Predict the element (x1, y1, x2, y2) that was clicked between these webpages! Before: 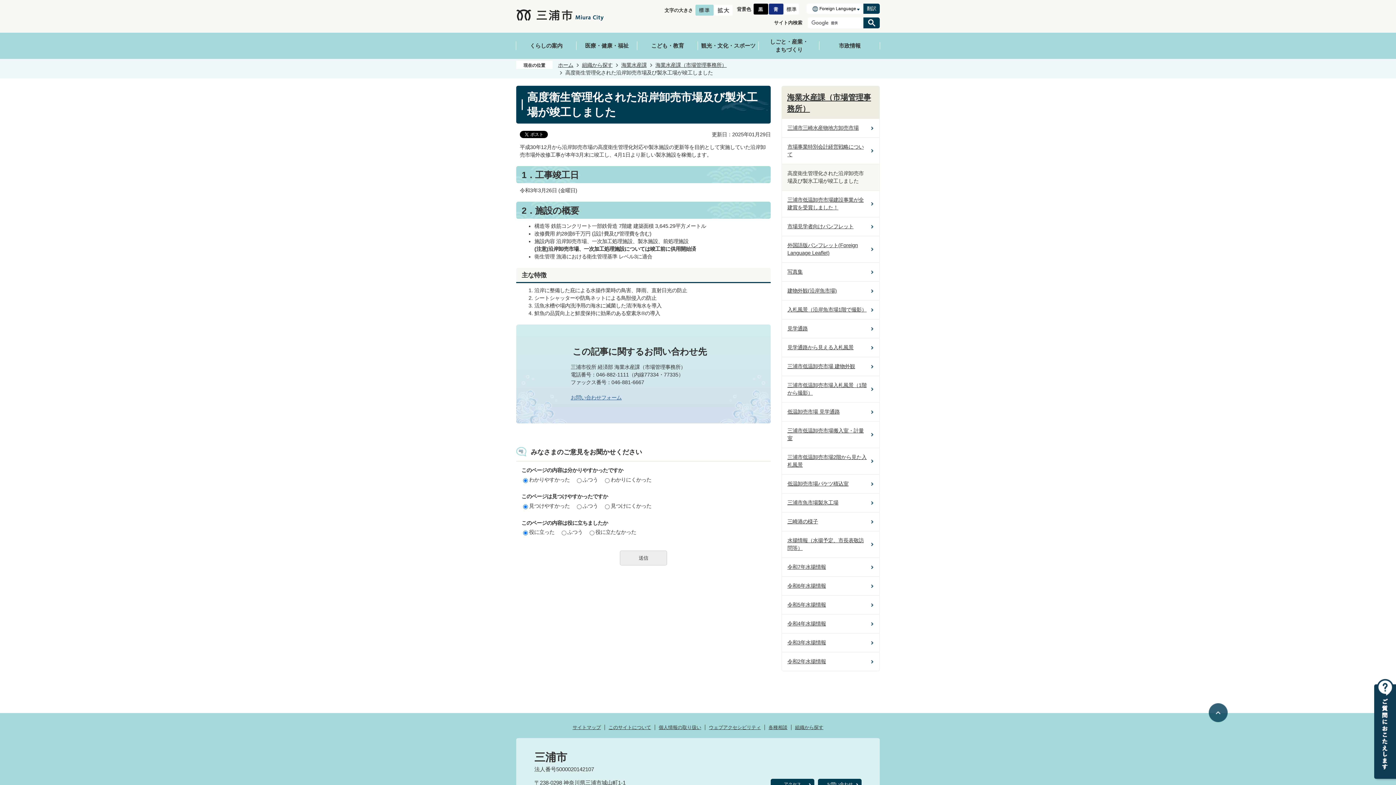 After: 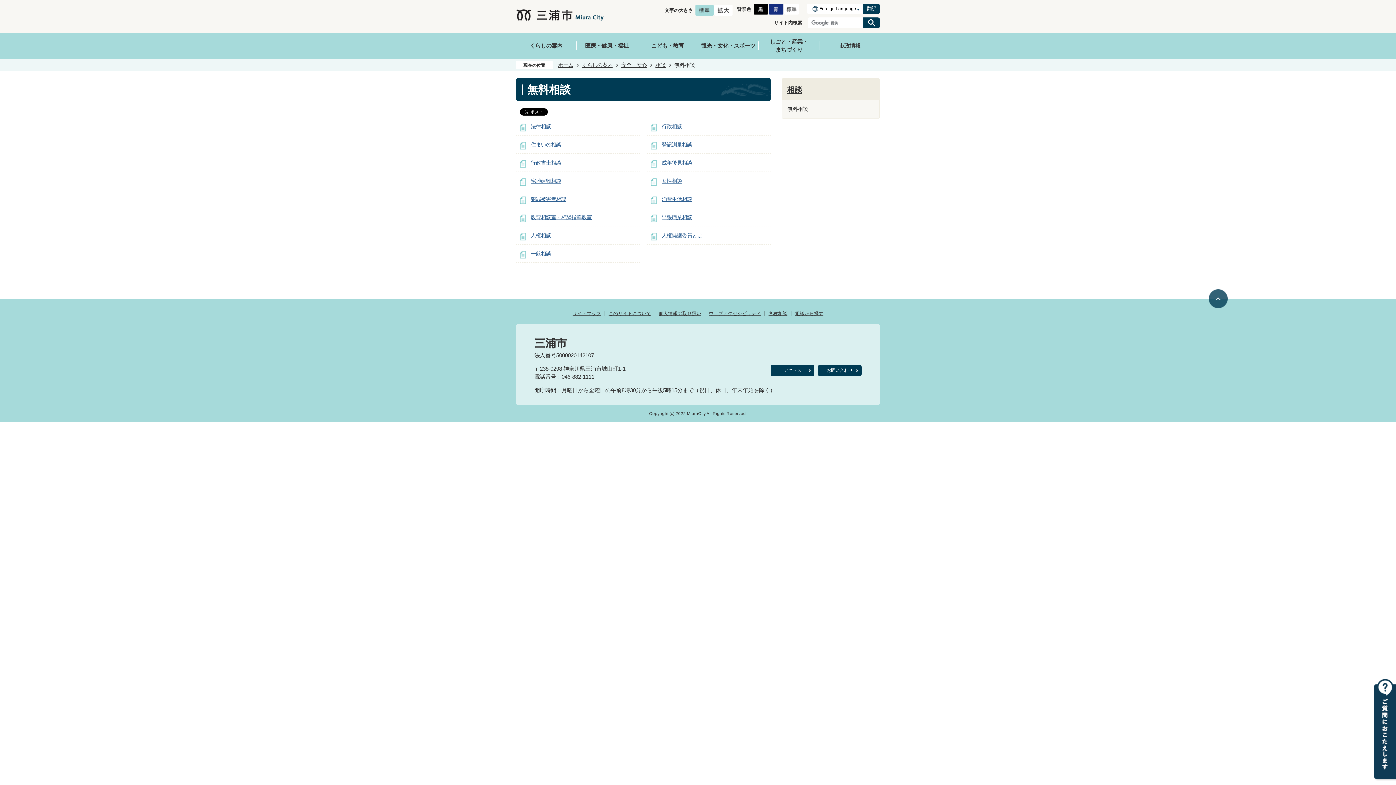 Action: label: 各種相談 bbox: (765, 725, 791, 730)